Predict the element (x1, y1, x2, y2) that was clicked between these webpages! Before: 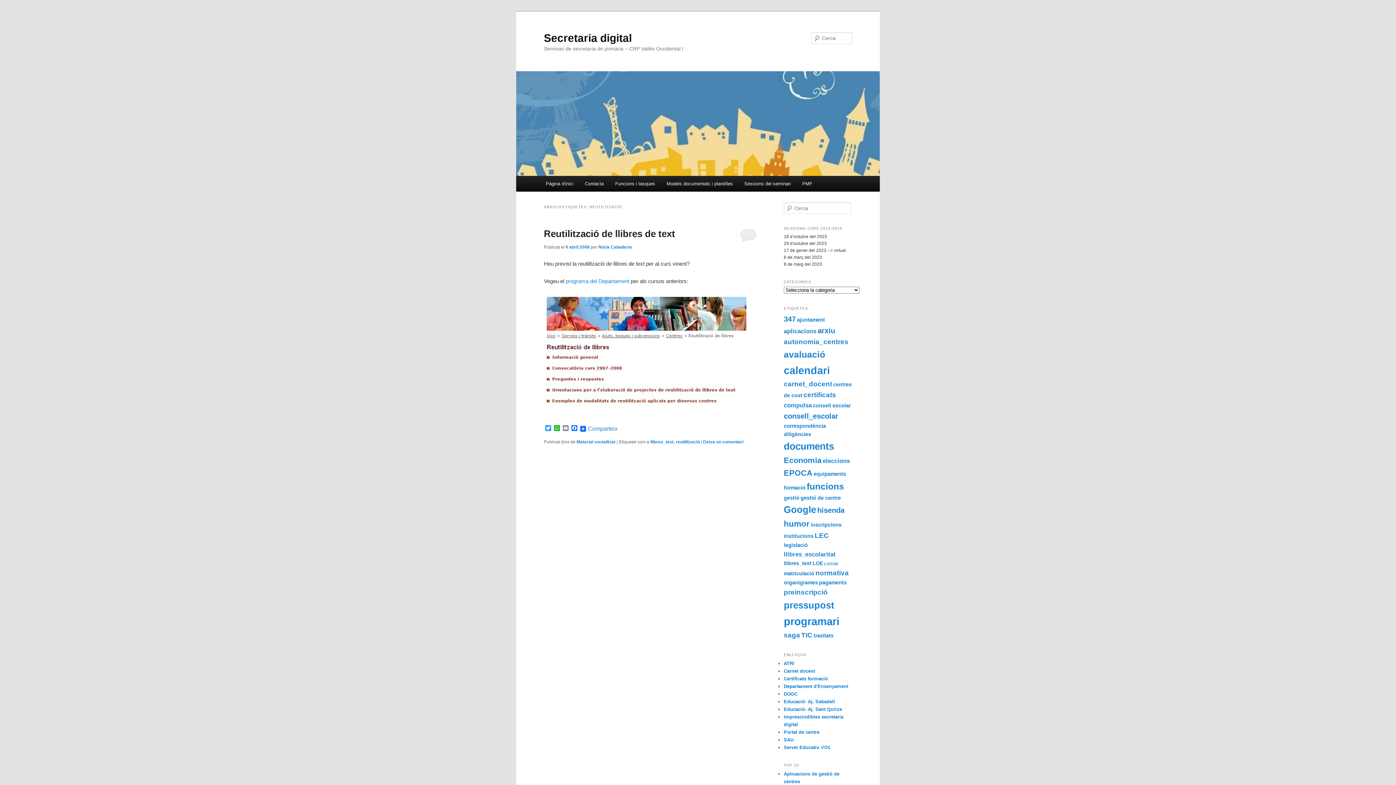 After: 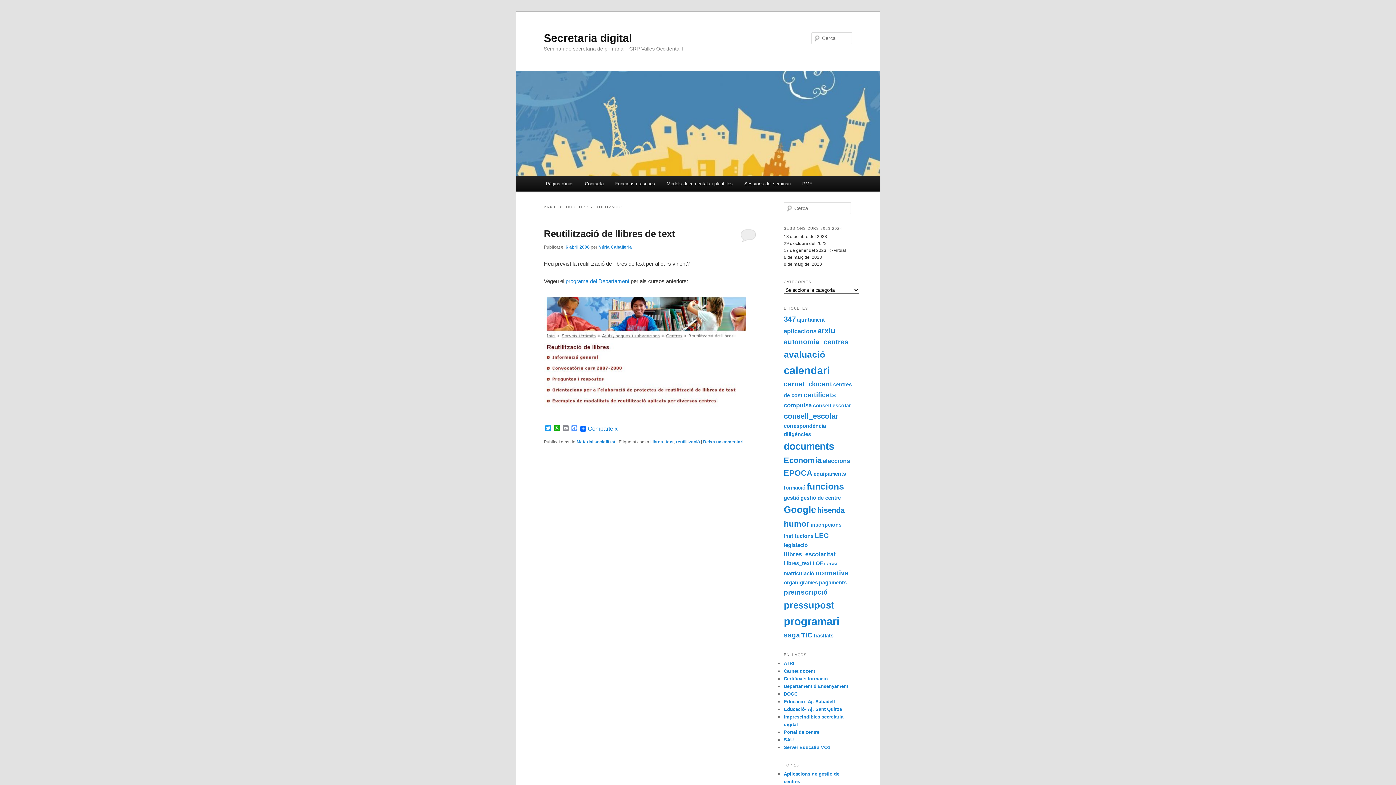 Action: label: Facebook bbox: (570, 425, 578, 432)